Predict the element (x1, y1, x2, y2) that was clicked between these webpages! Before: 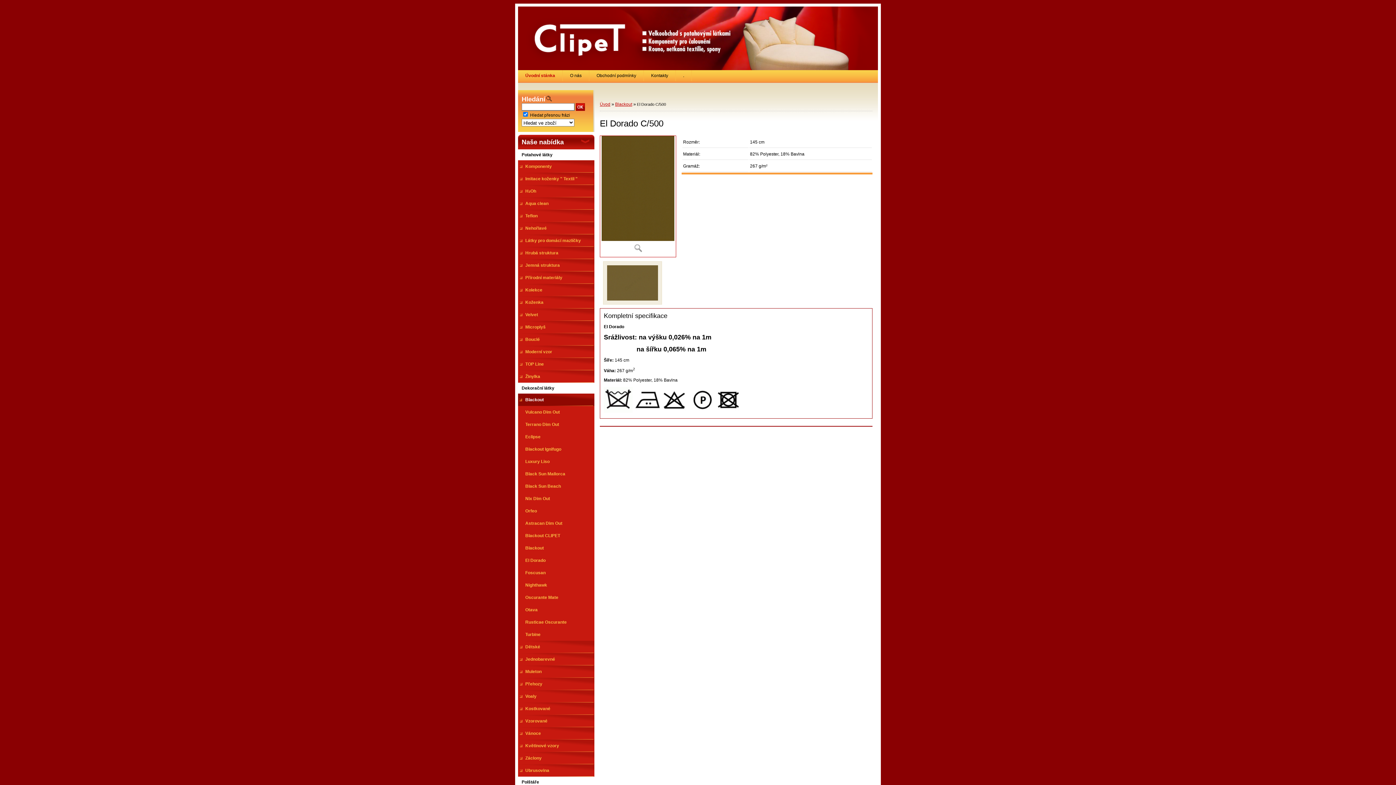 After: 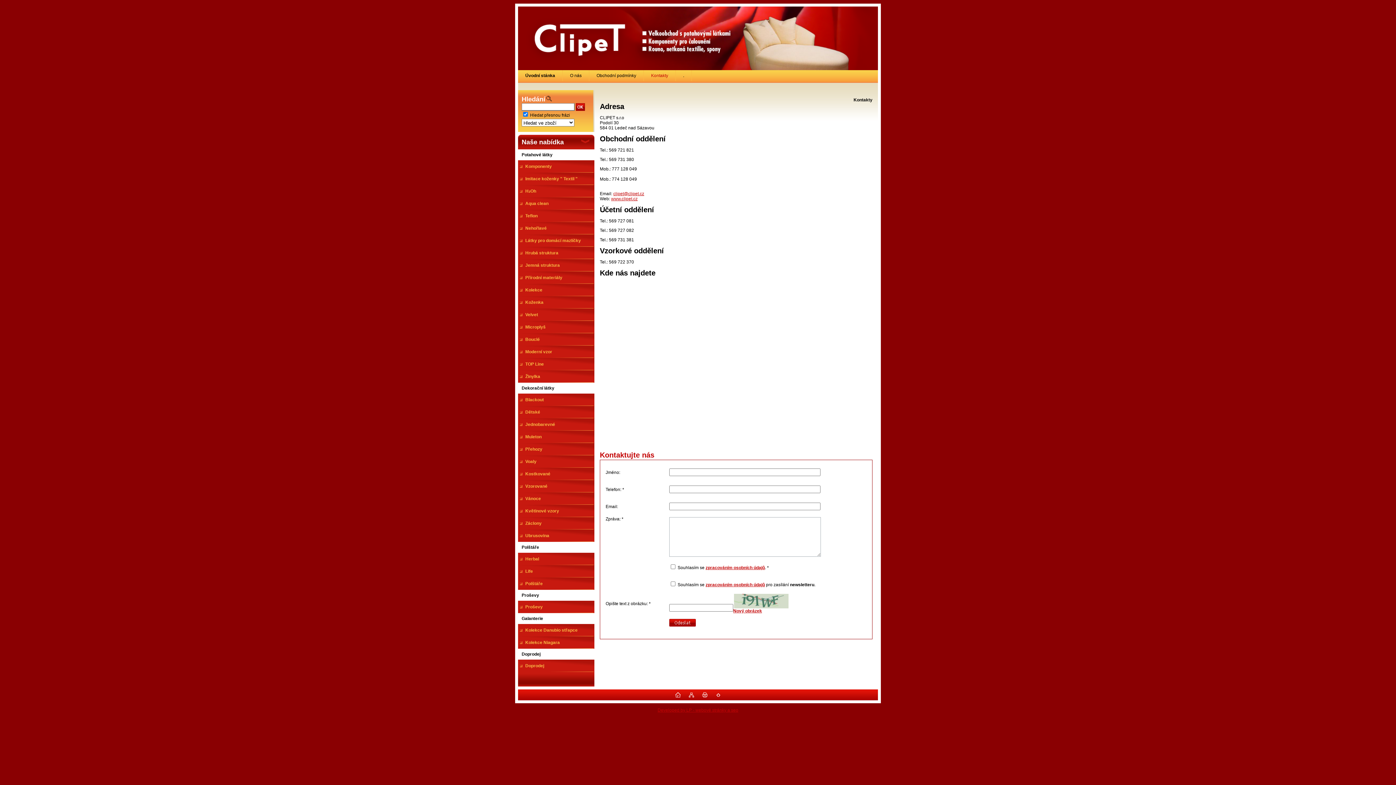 Action: bbox: (644, 70, 676, 81) label: Kontakty